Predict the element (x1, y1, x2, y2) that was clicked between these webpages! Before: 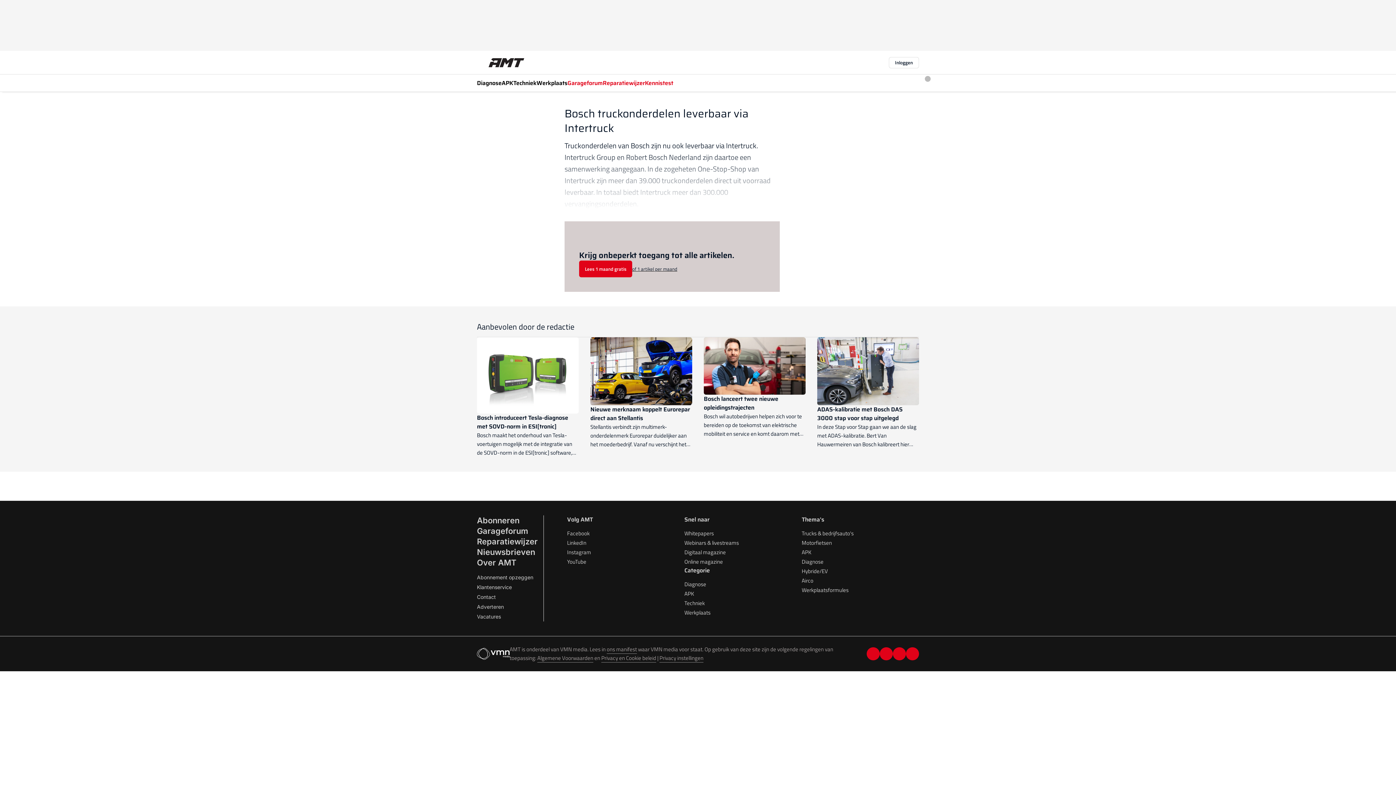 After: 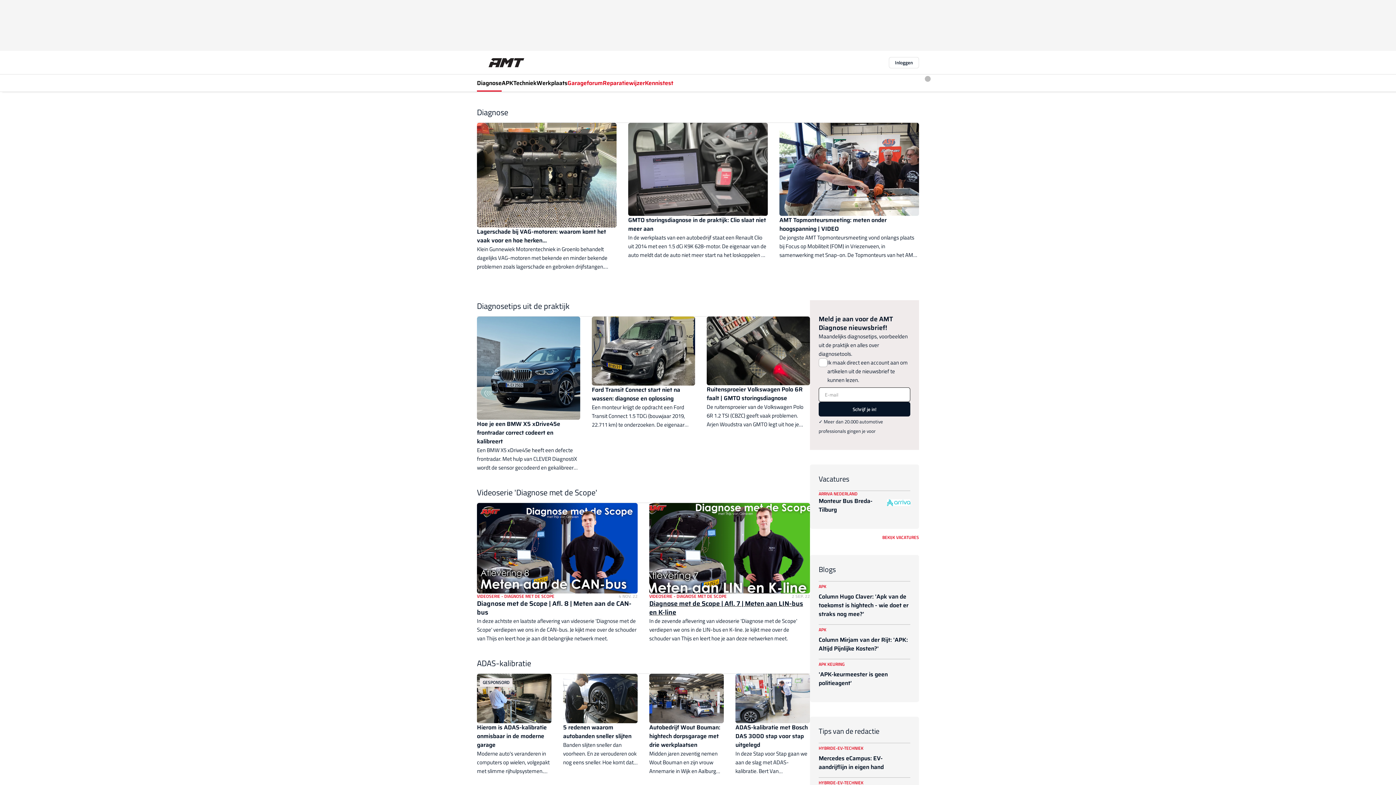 Action: label: Diagnose bbox: (684, 580, 706, 588)